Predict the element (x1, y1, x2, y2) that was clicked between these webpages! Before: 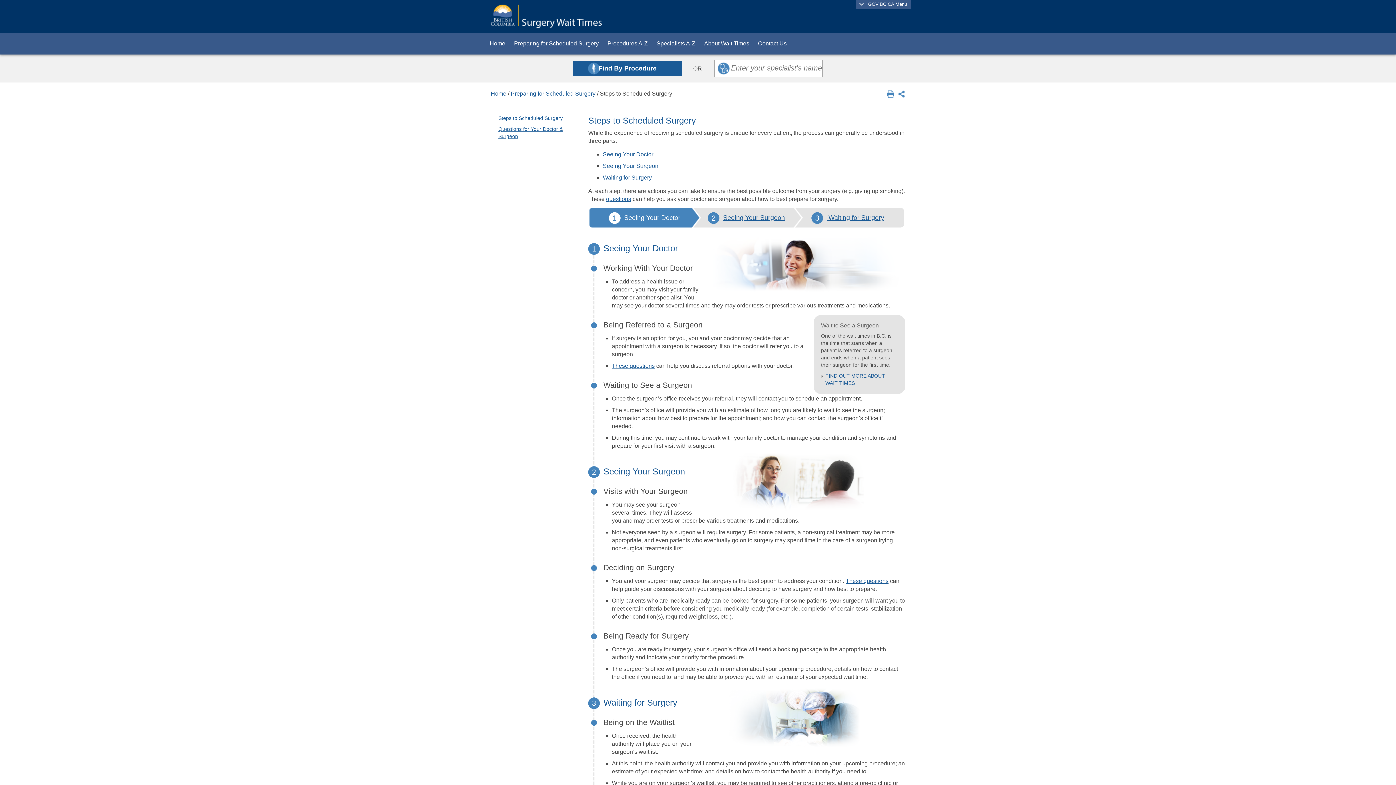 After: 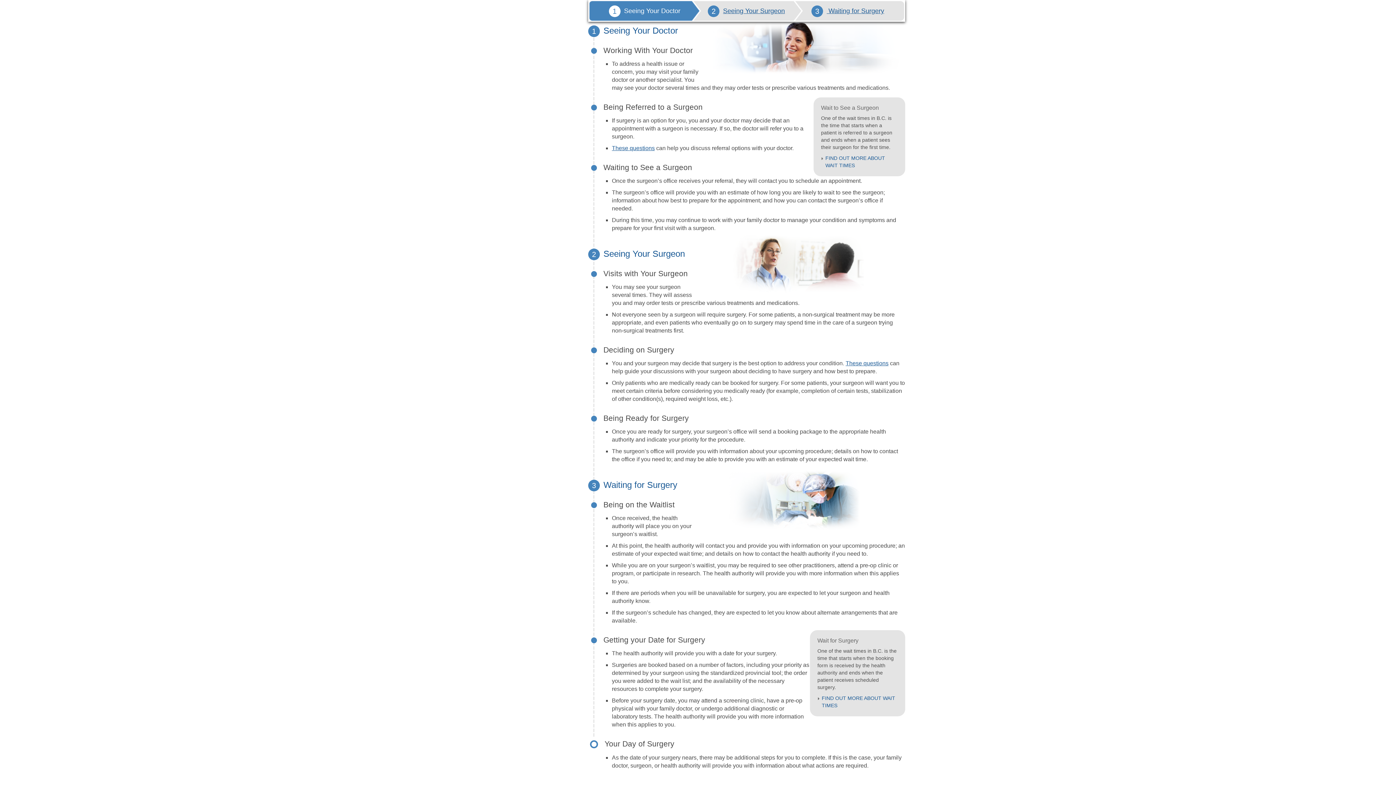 Action: label: Seeing Your Doctor bbox: (624, 214, 680, 221)